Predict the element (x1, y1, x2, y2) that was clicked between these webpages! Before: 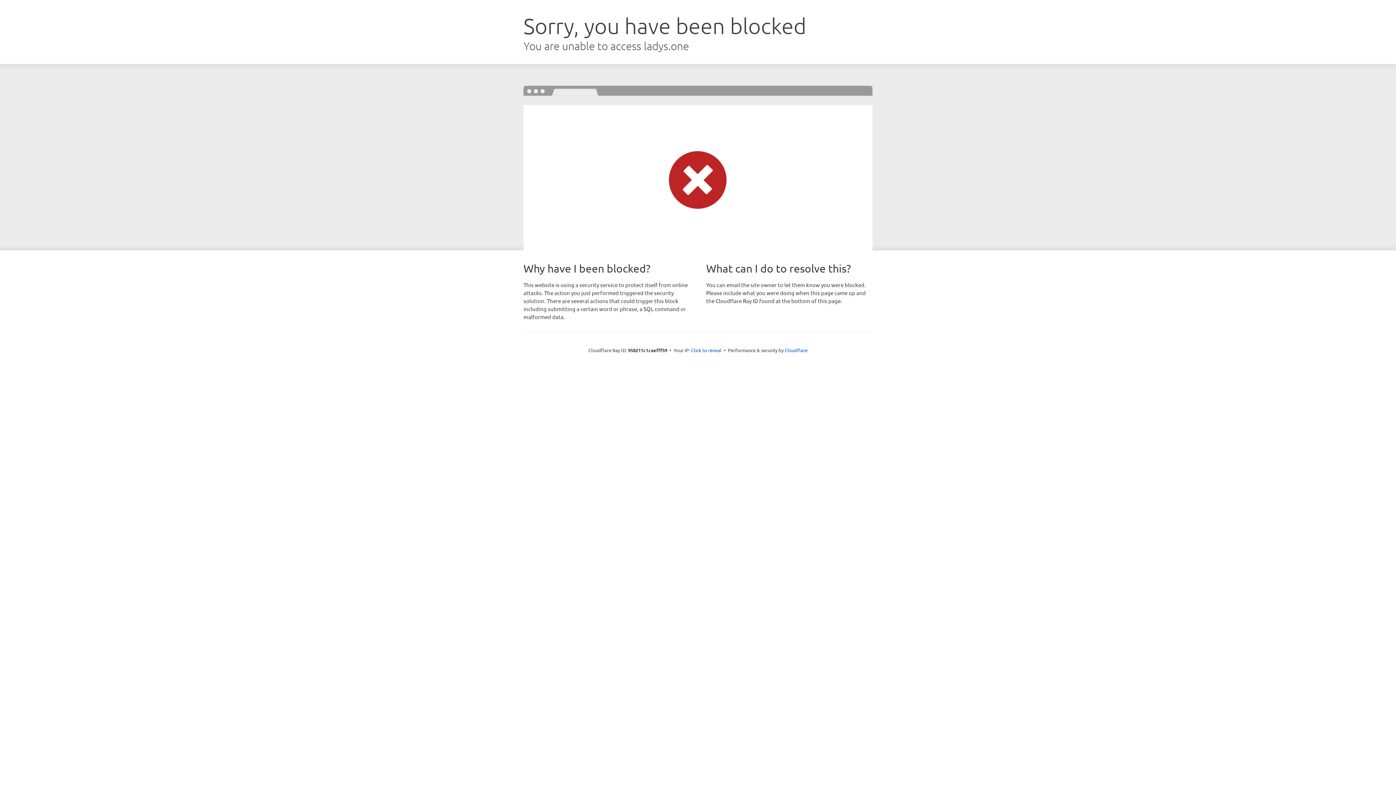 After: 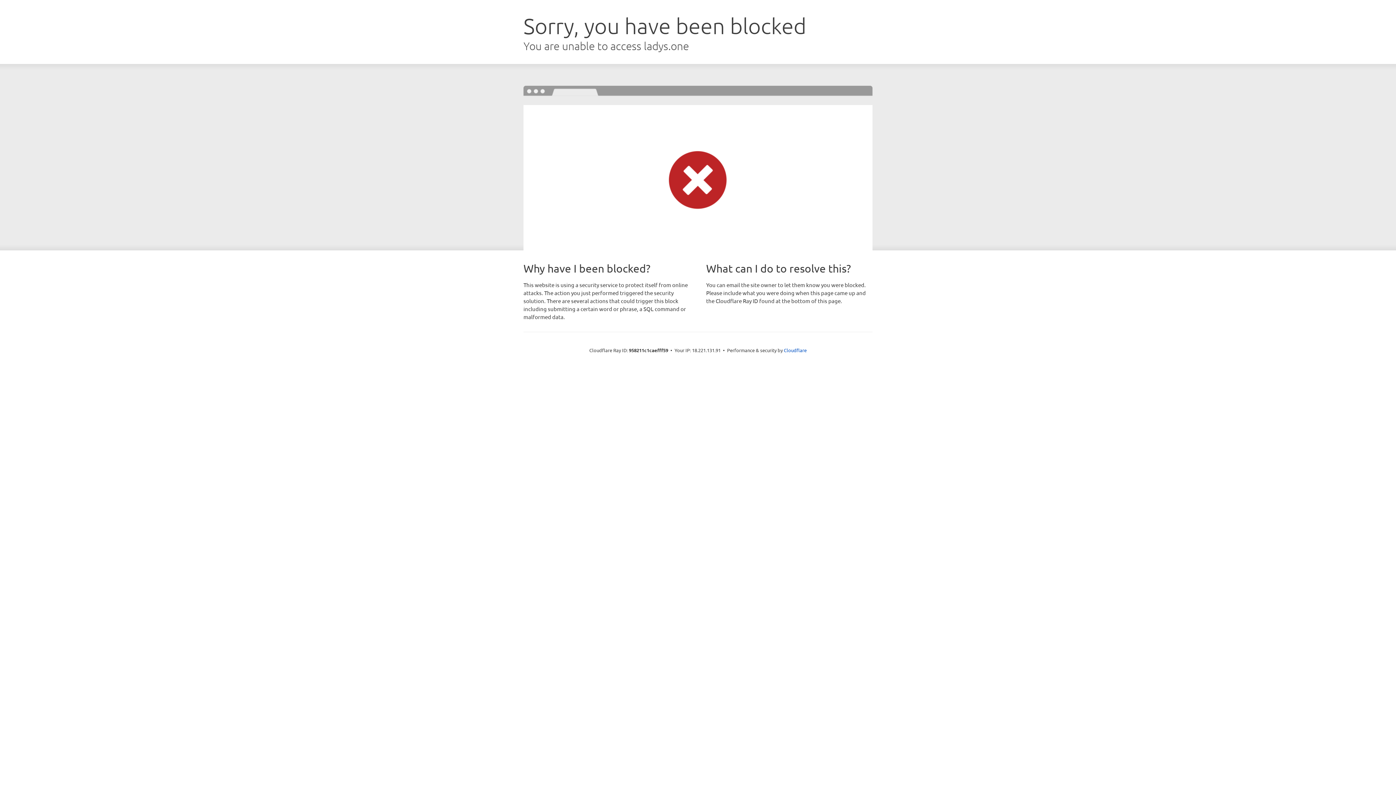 Action: label: Click to reveal bbox: (691, 346, 721, 353)